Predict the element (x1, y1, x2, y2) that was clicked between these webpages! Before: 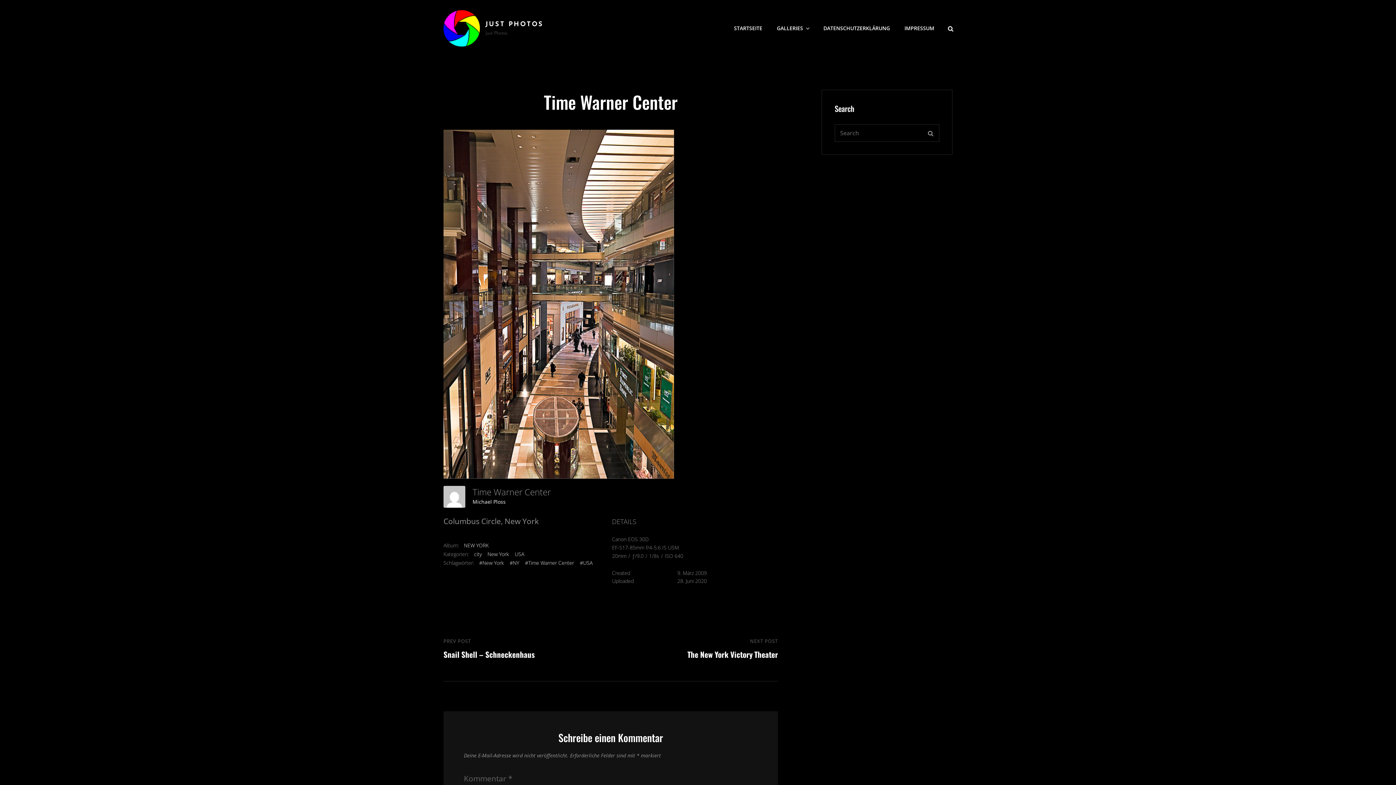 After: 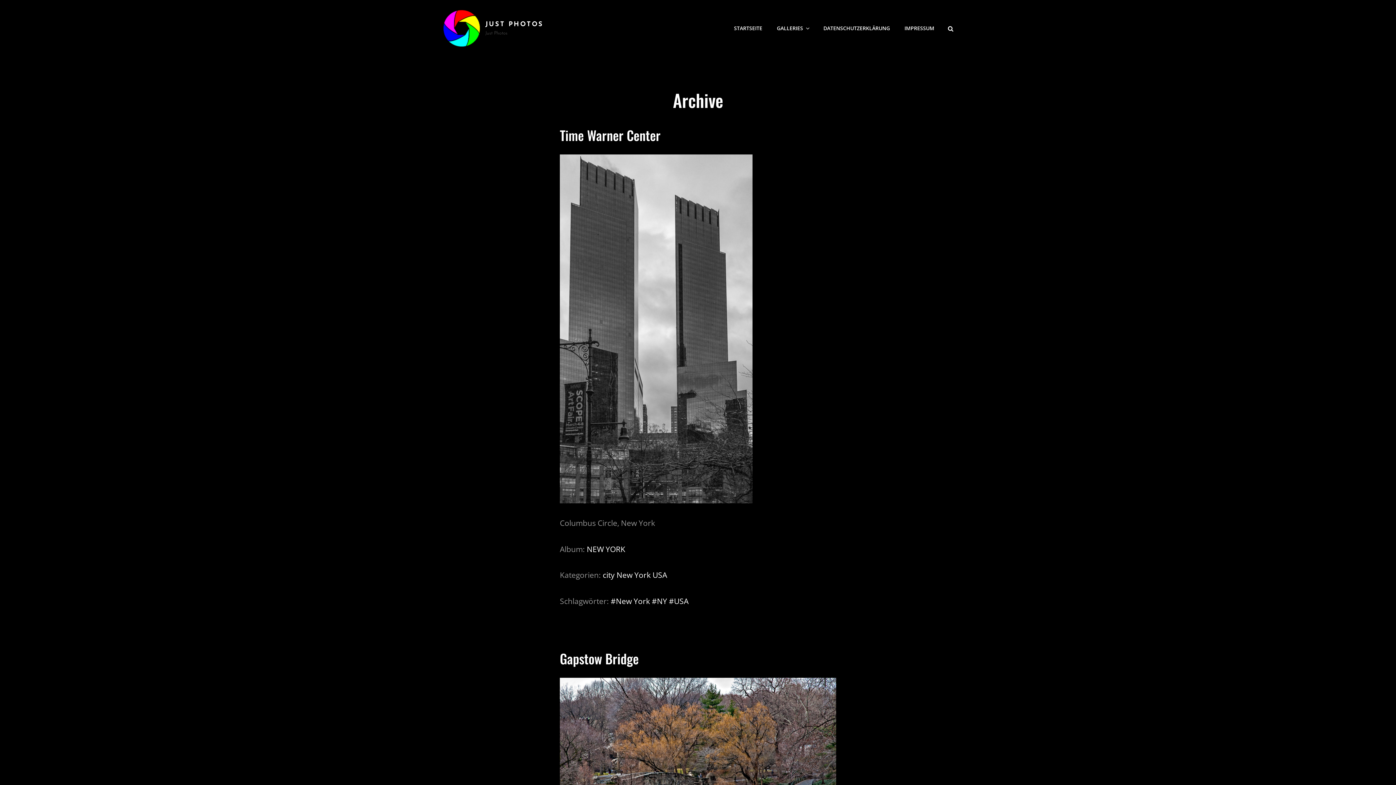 Action: bbox: (487, 550, 509, 557) label: New York